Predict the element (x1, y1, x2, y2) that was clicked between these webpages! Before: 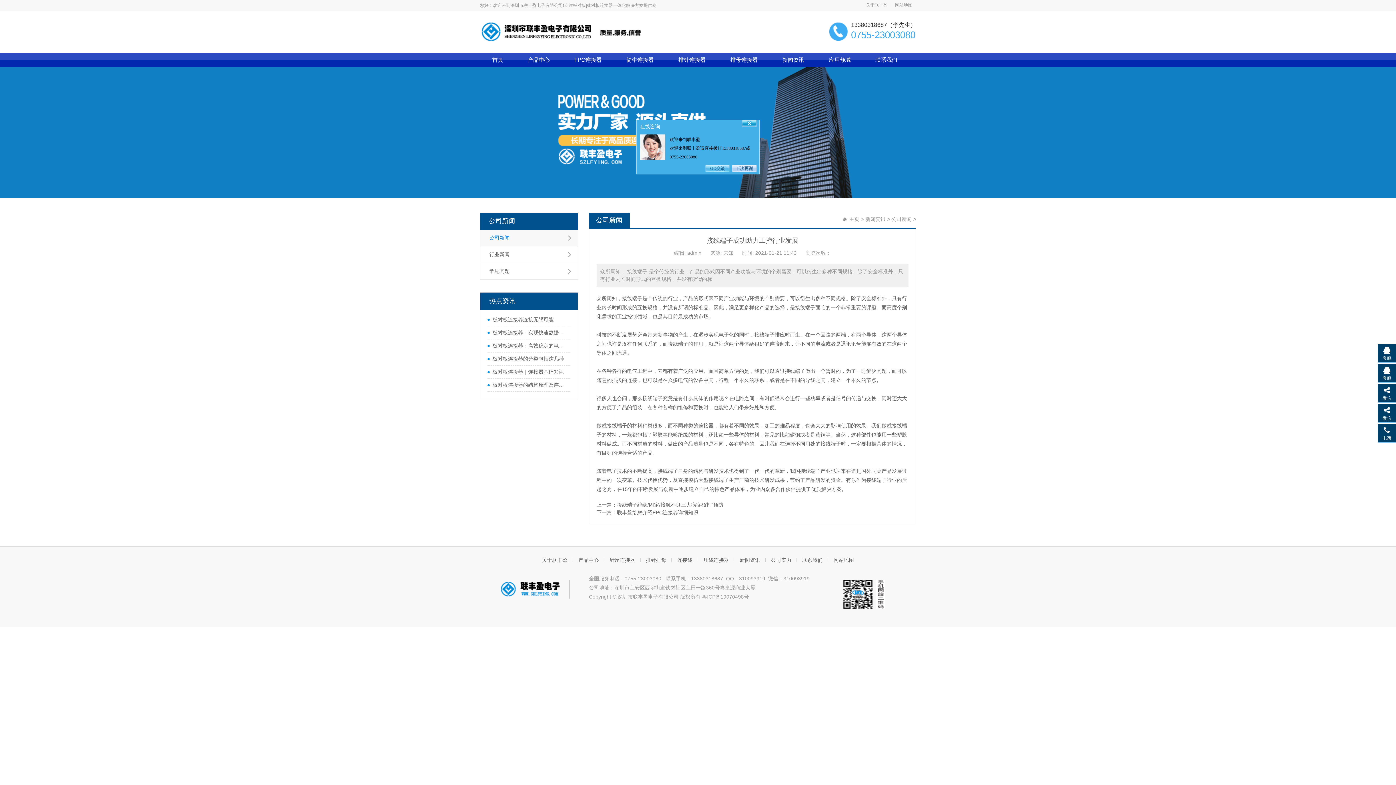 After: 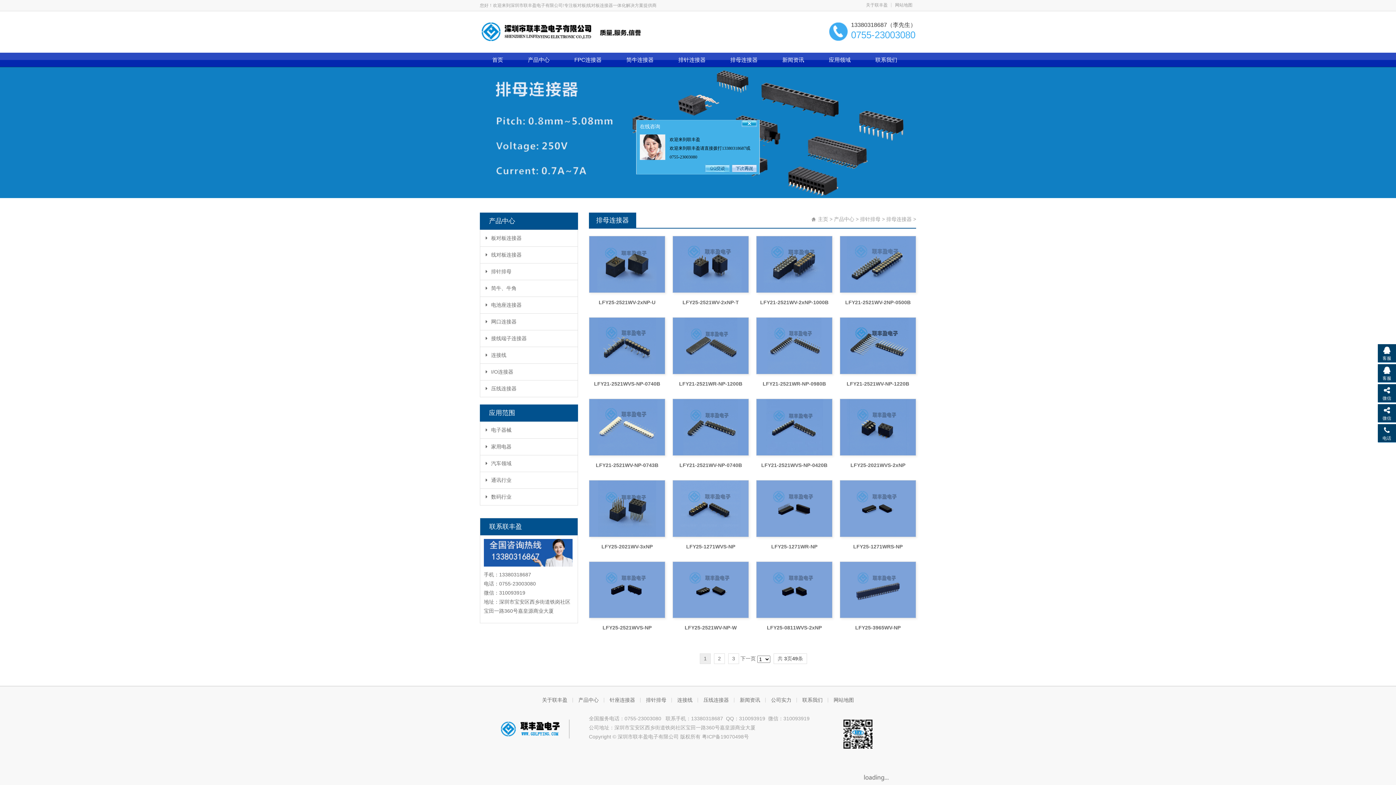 Action: label: 排母连接器 bbox: (718, 52, 770, 67)